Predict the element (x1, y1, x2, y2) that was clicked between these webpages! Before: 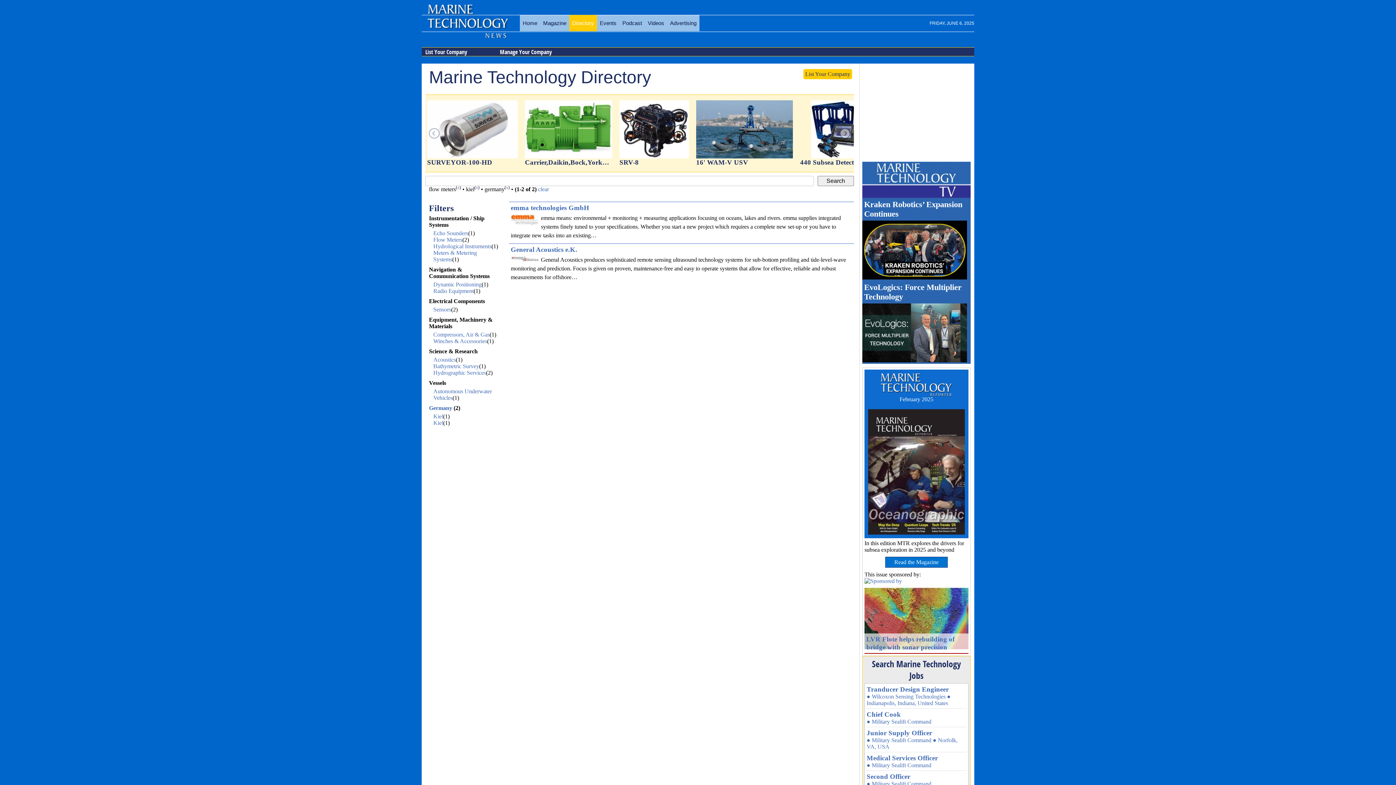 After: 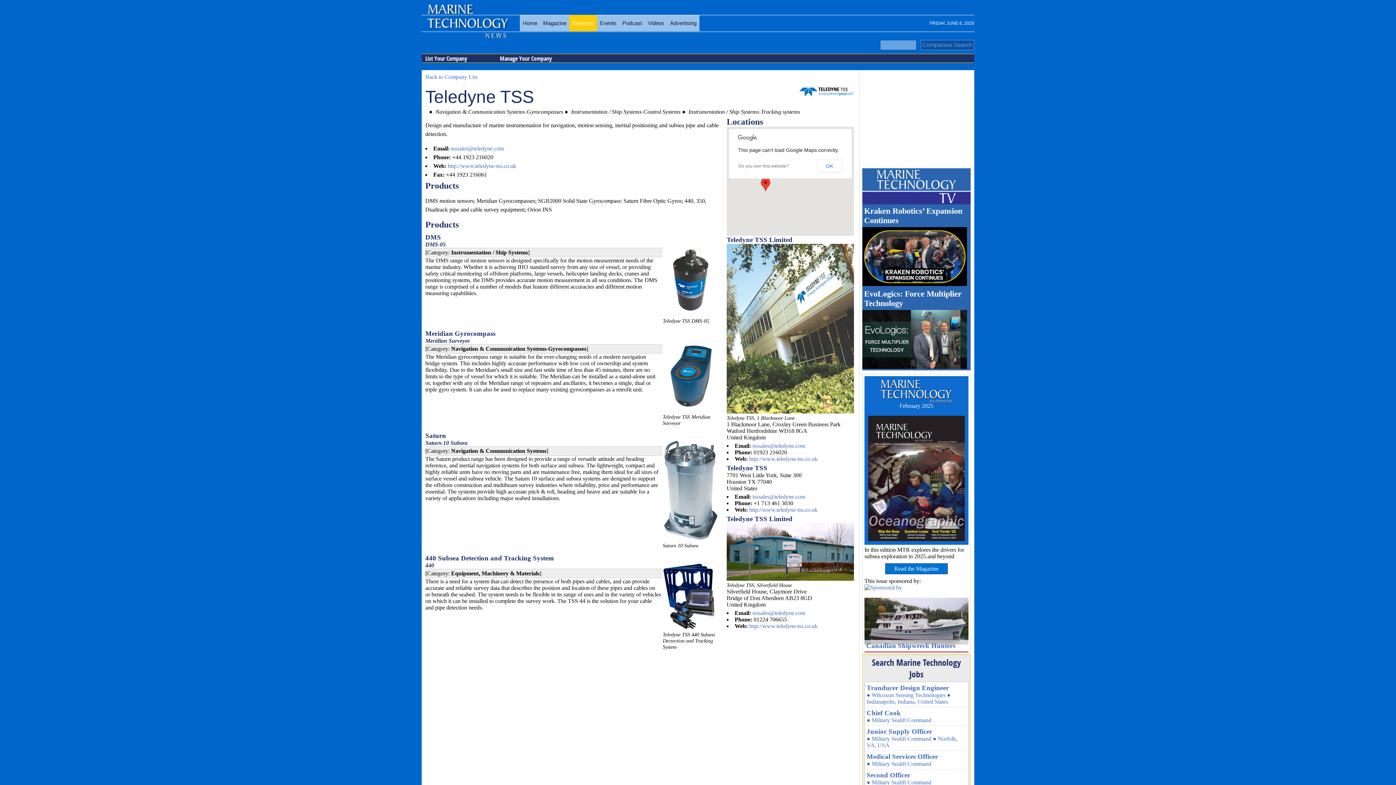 Action: bbox: (798, 98, 872, 168) label: 440 Subsea Detection…